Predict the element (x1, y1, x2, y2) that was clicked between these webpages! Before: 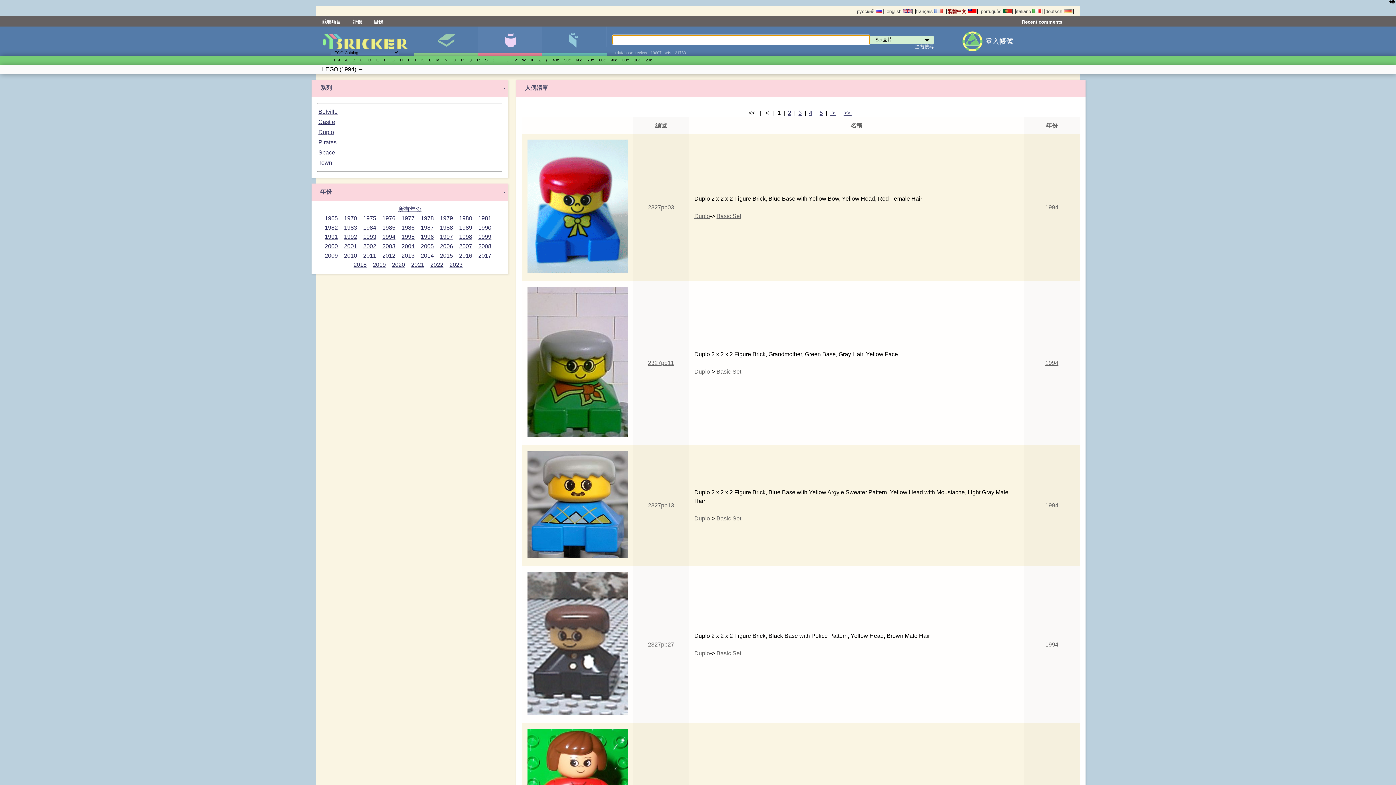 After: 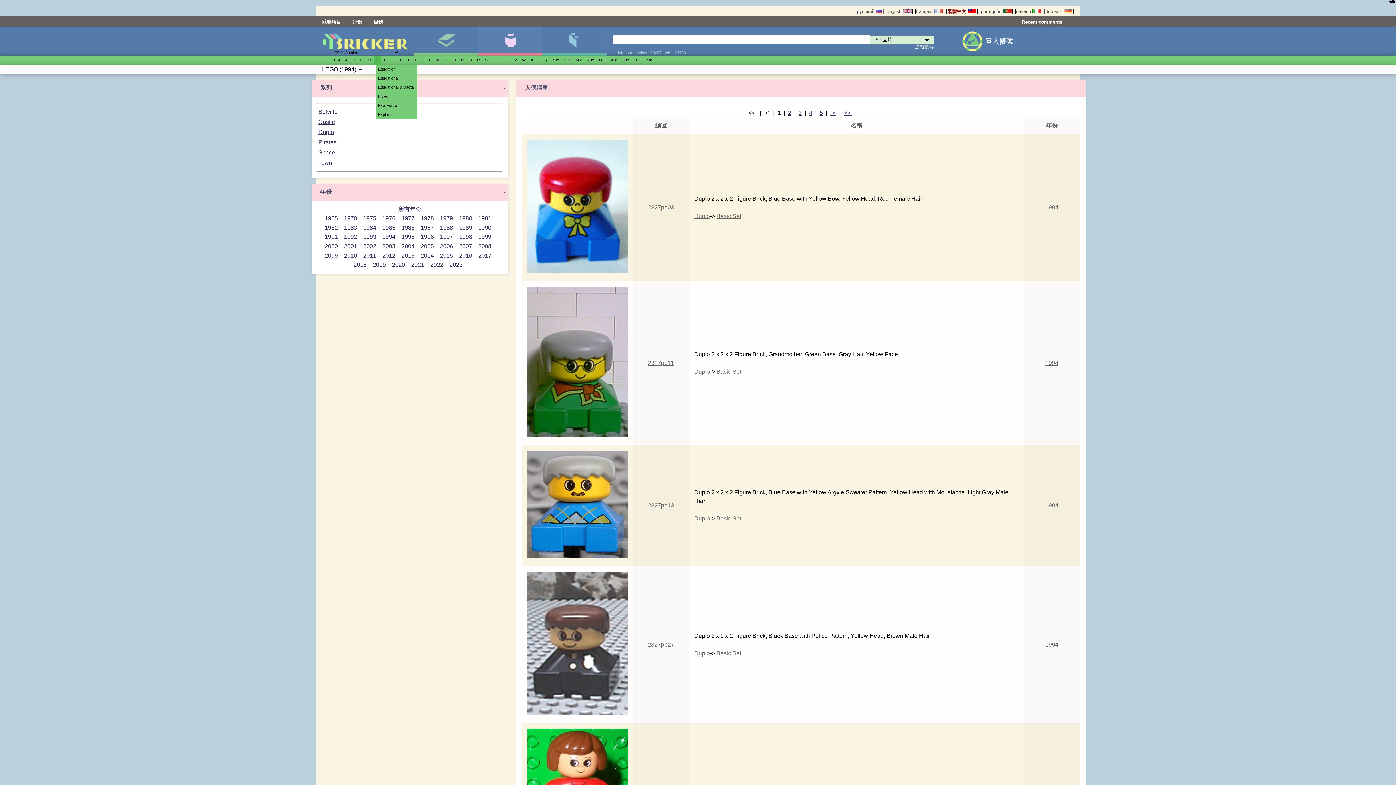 Action: label: E bbox: (376, 57, 378, 62)